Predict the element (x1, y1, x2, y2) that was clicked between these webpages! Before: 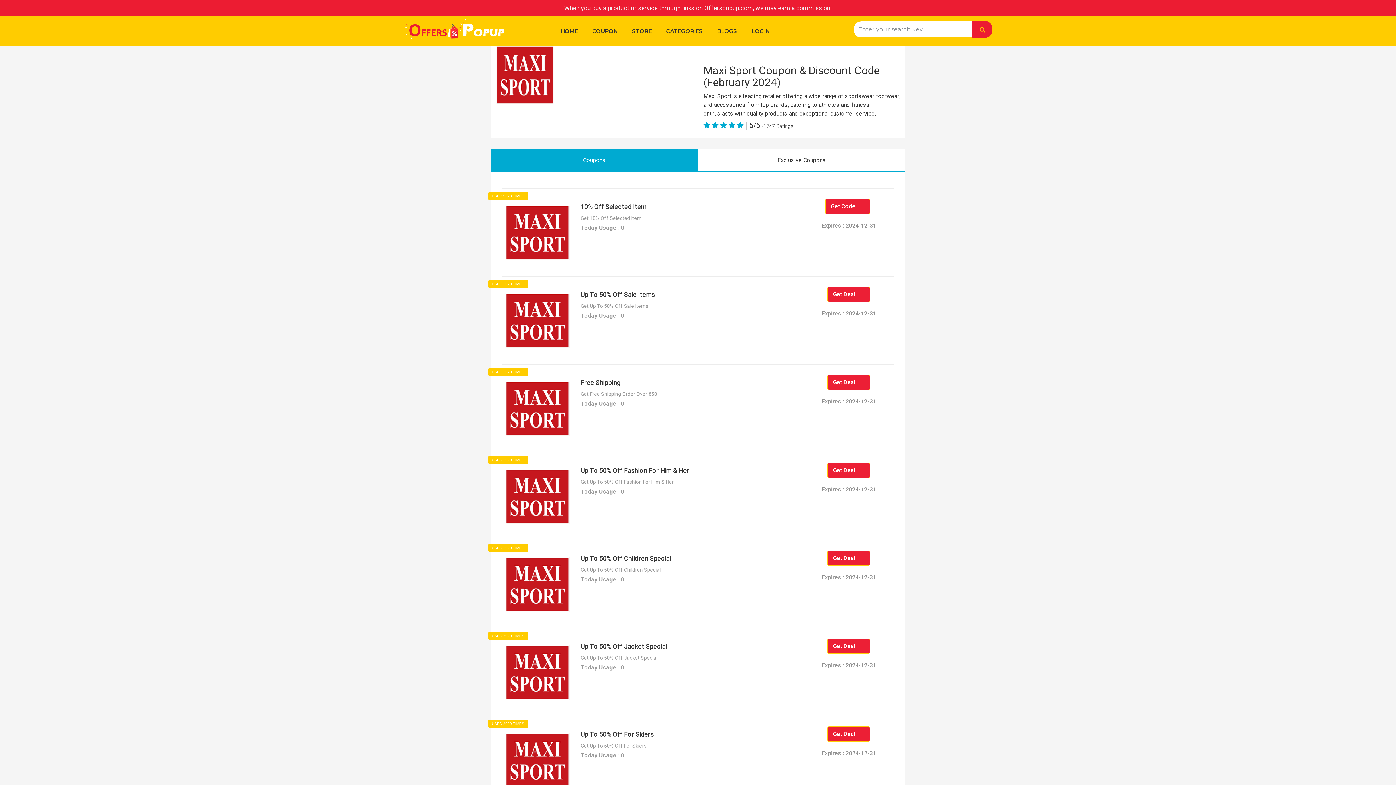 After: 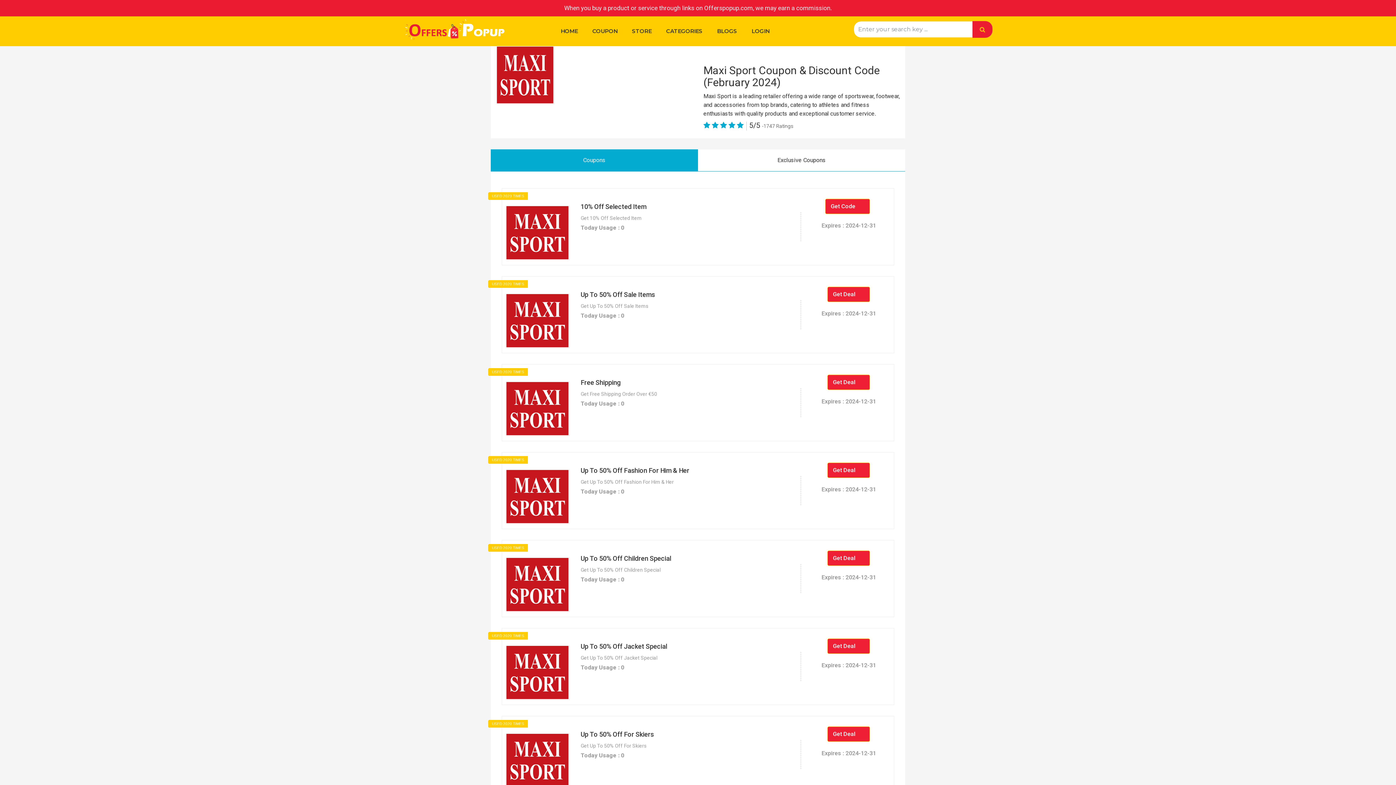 Action: bbox: (737, 122, 744, 129)